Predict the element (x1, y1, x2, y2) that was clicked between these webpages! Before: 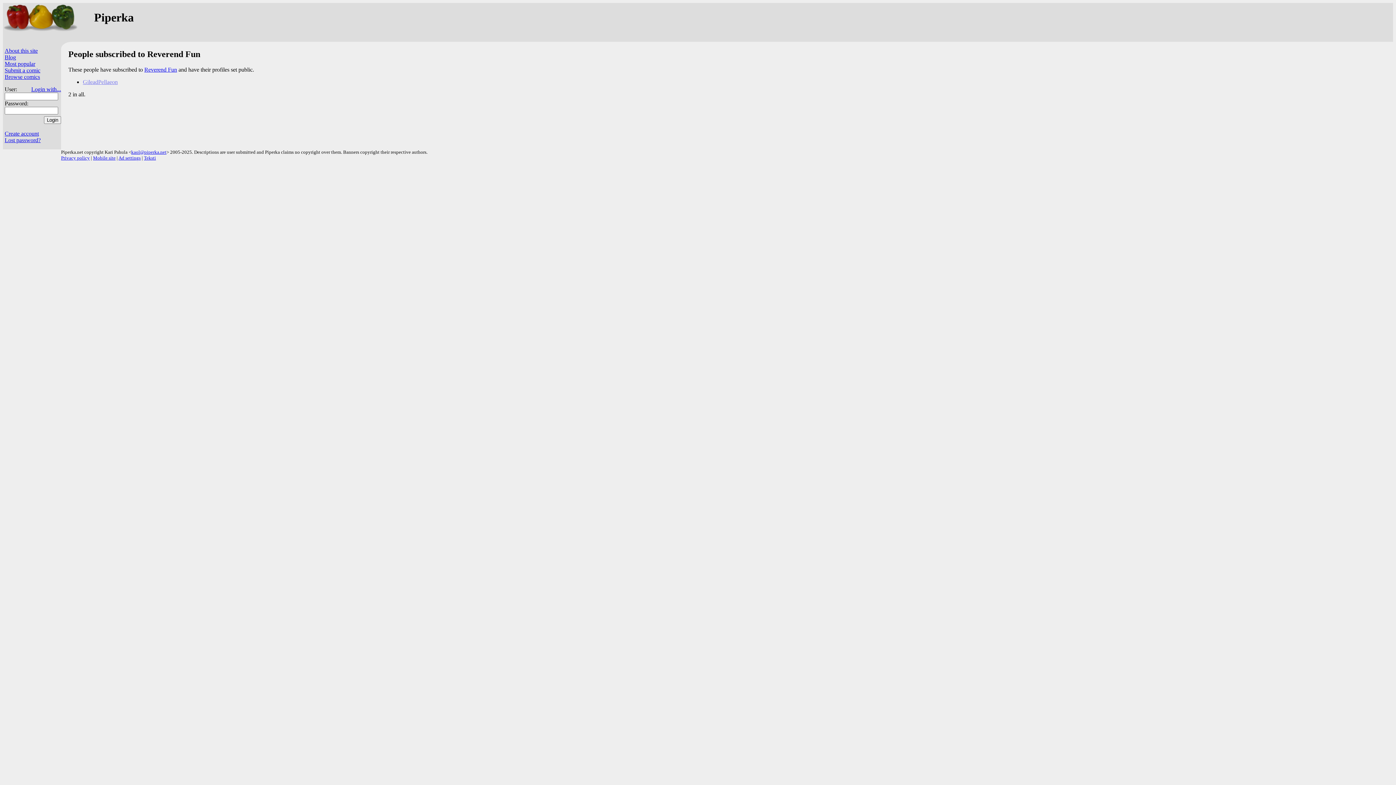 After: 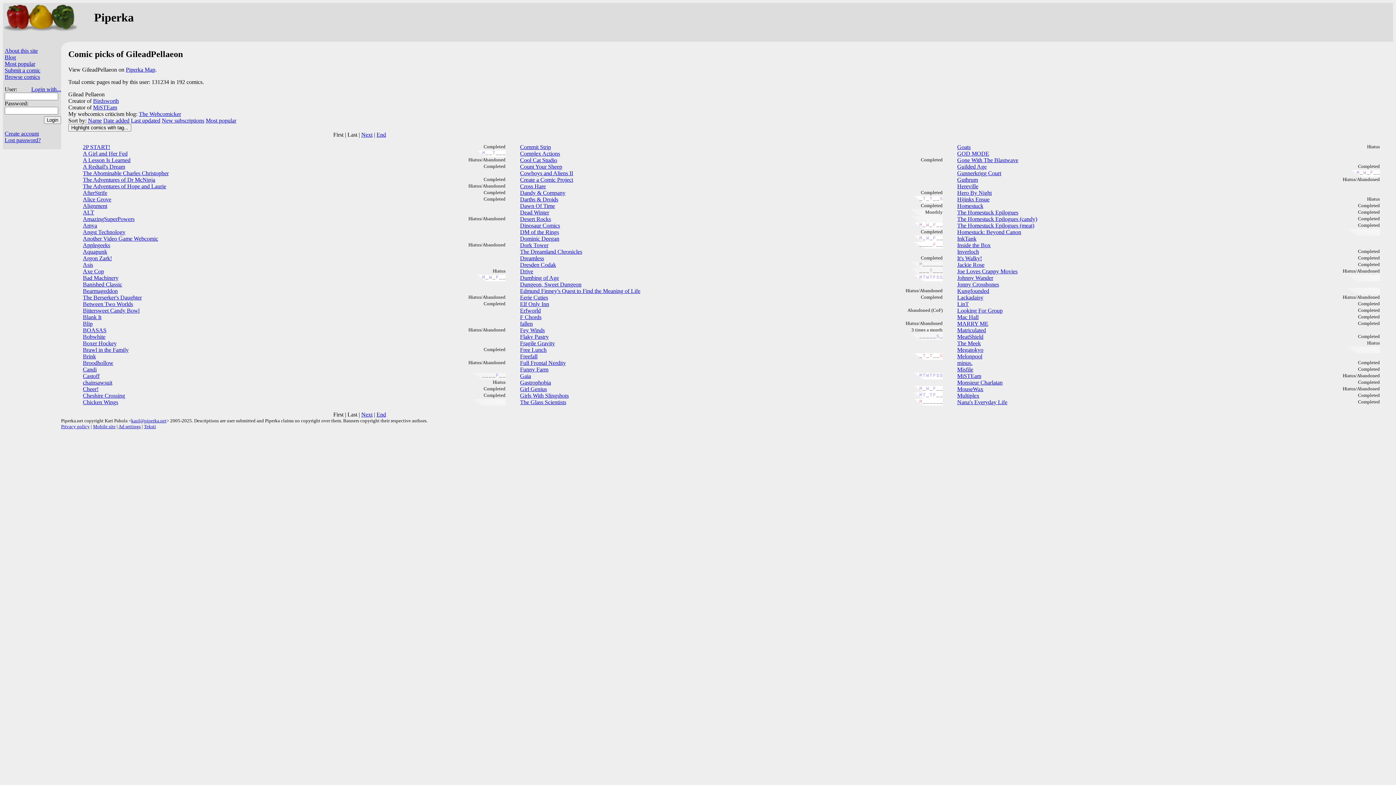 Action: label: GileadPellaeon bbox: (82, 78, 117, 85)